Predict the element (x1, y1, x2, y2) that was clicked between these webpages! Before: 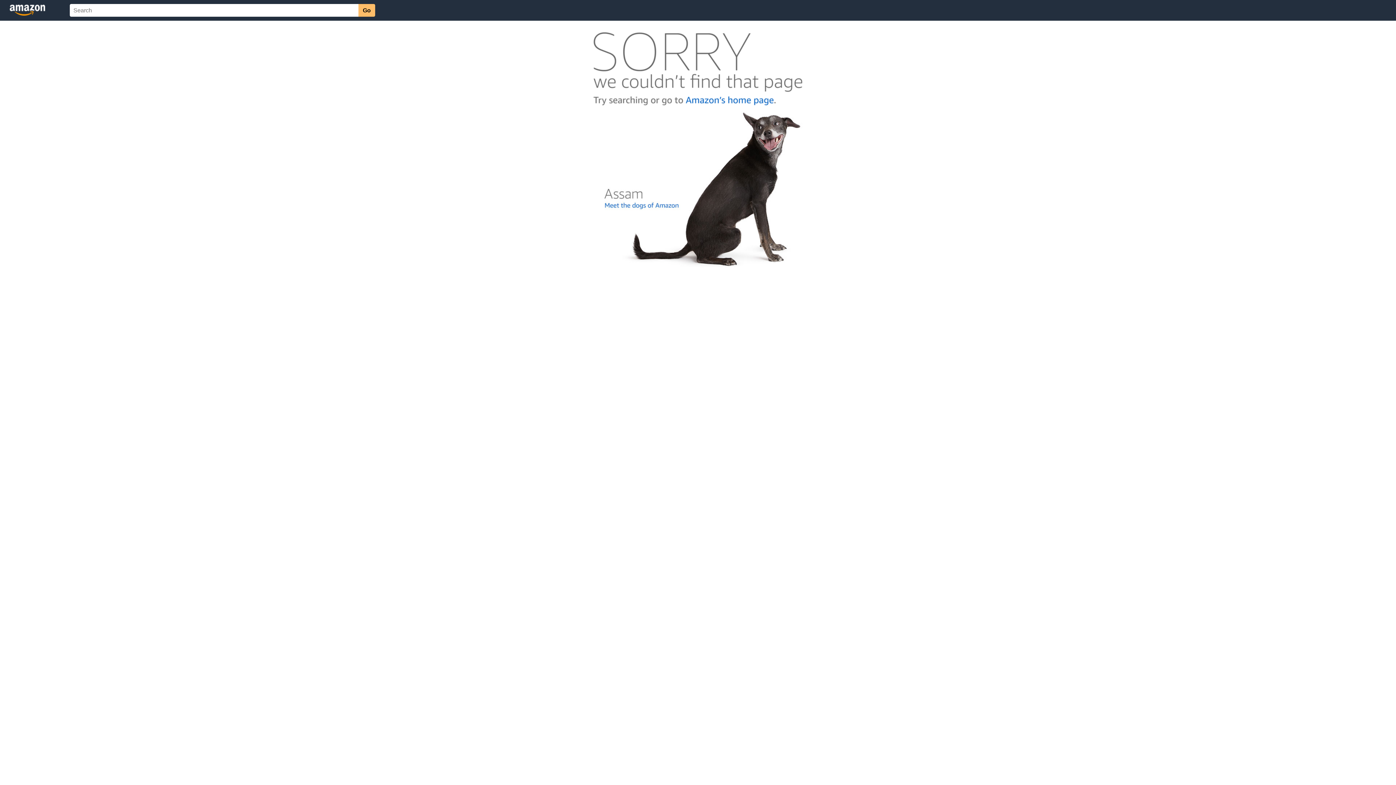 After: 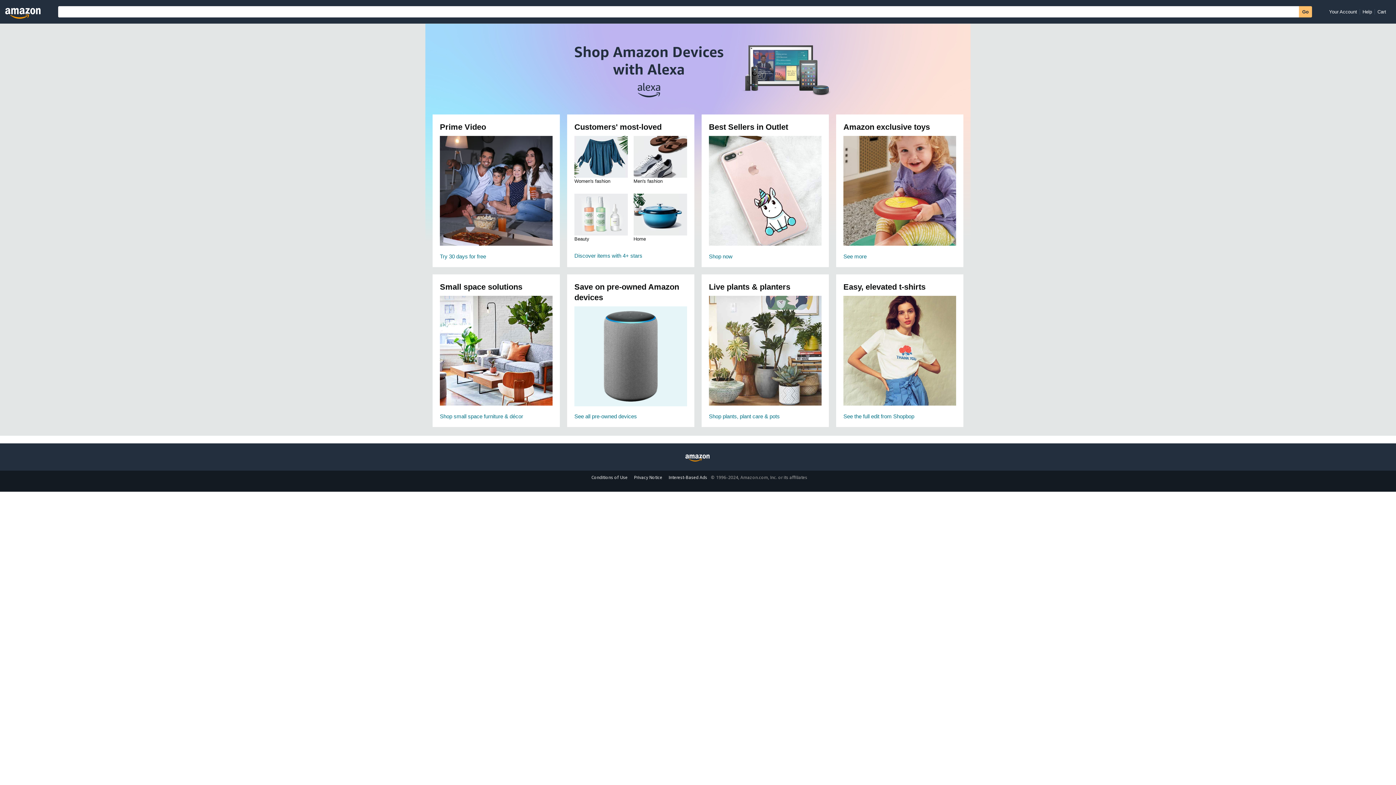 Action: bbox: (592, 104, 803, 110)